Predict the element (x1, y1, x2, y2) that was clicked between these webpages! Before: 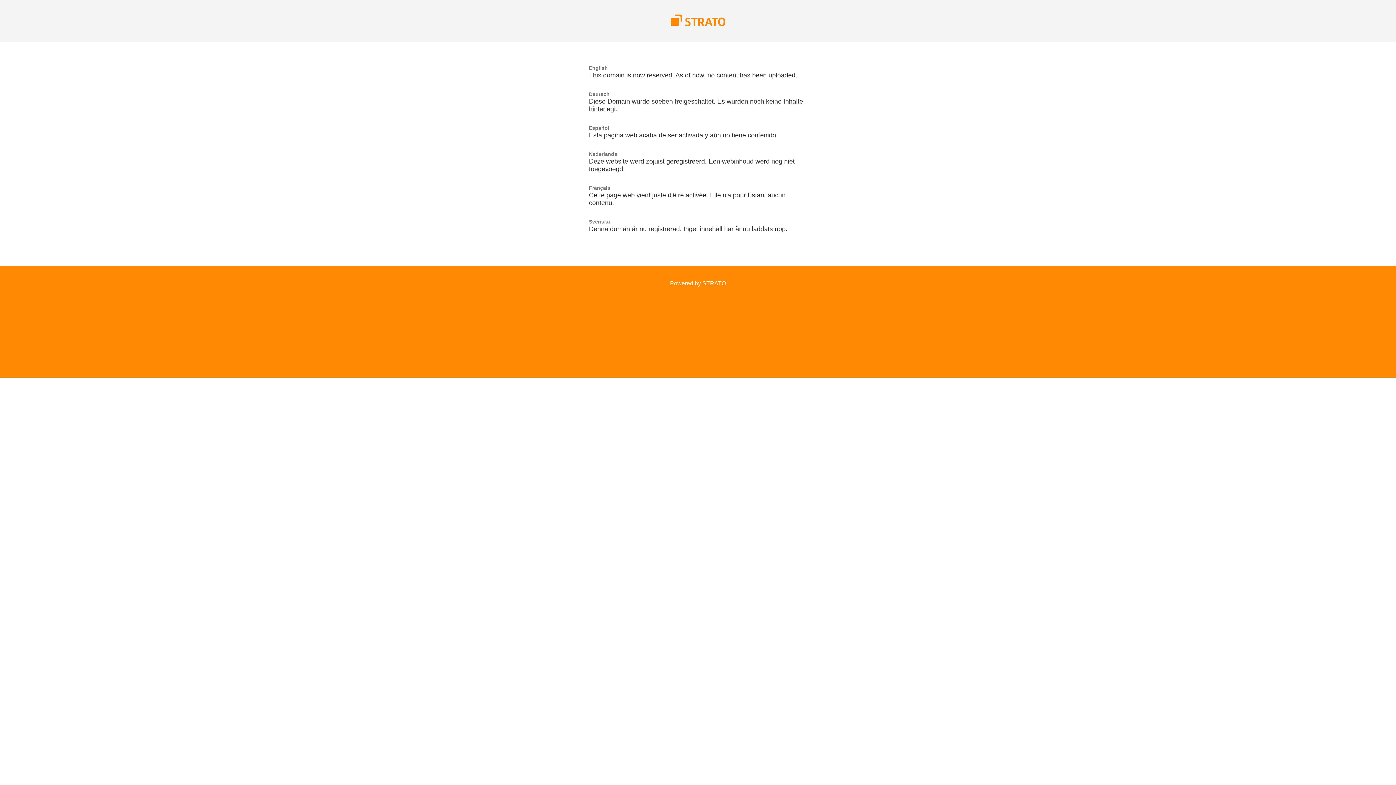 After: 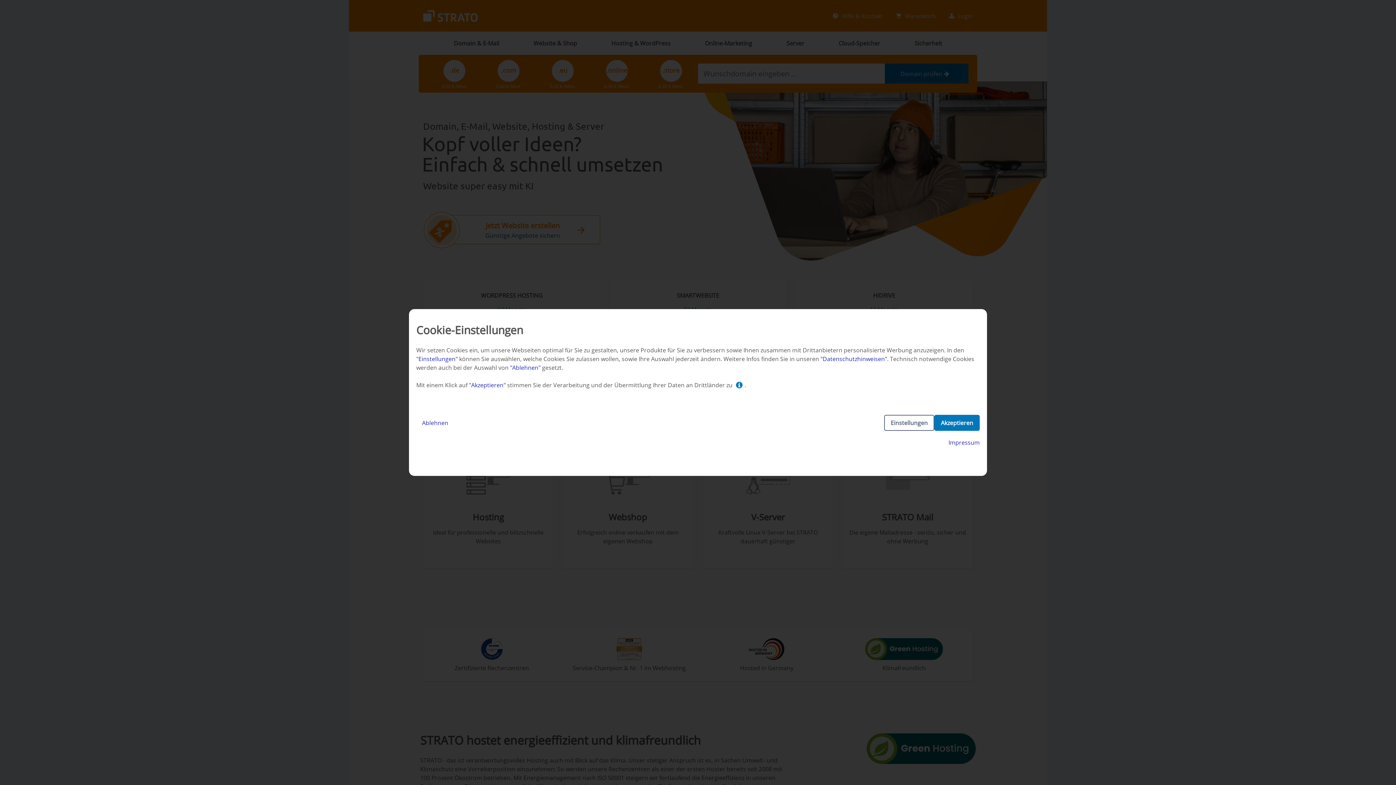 Action: bbox: (670, 21, 725, 27)